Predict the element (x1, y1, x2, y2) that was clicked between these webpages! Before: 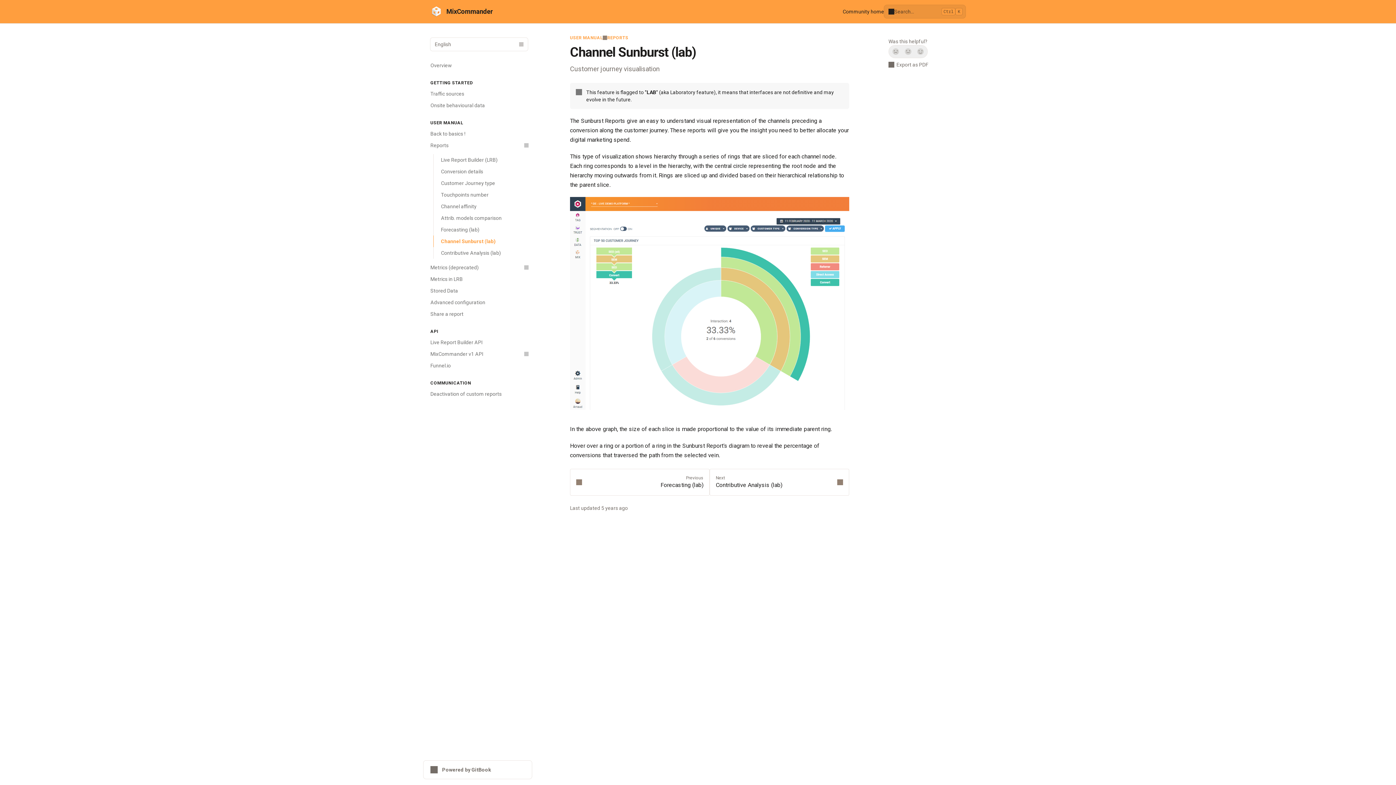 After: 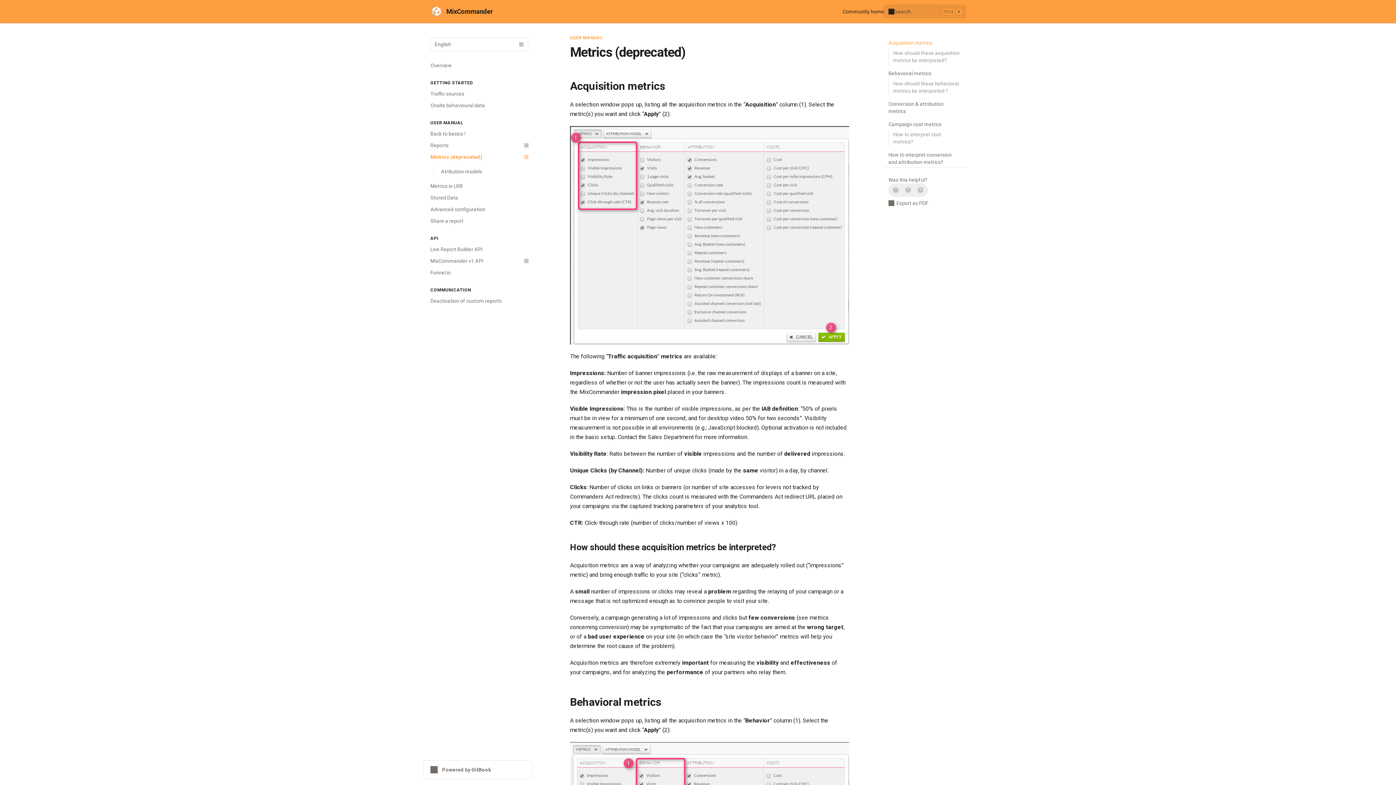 Action: label: Metrics (deprecated) bbox: (426, 261, 532, 273)